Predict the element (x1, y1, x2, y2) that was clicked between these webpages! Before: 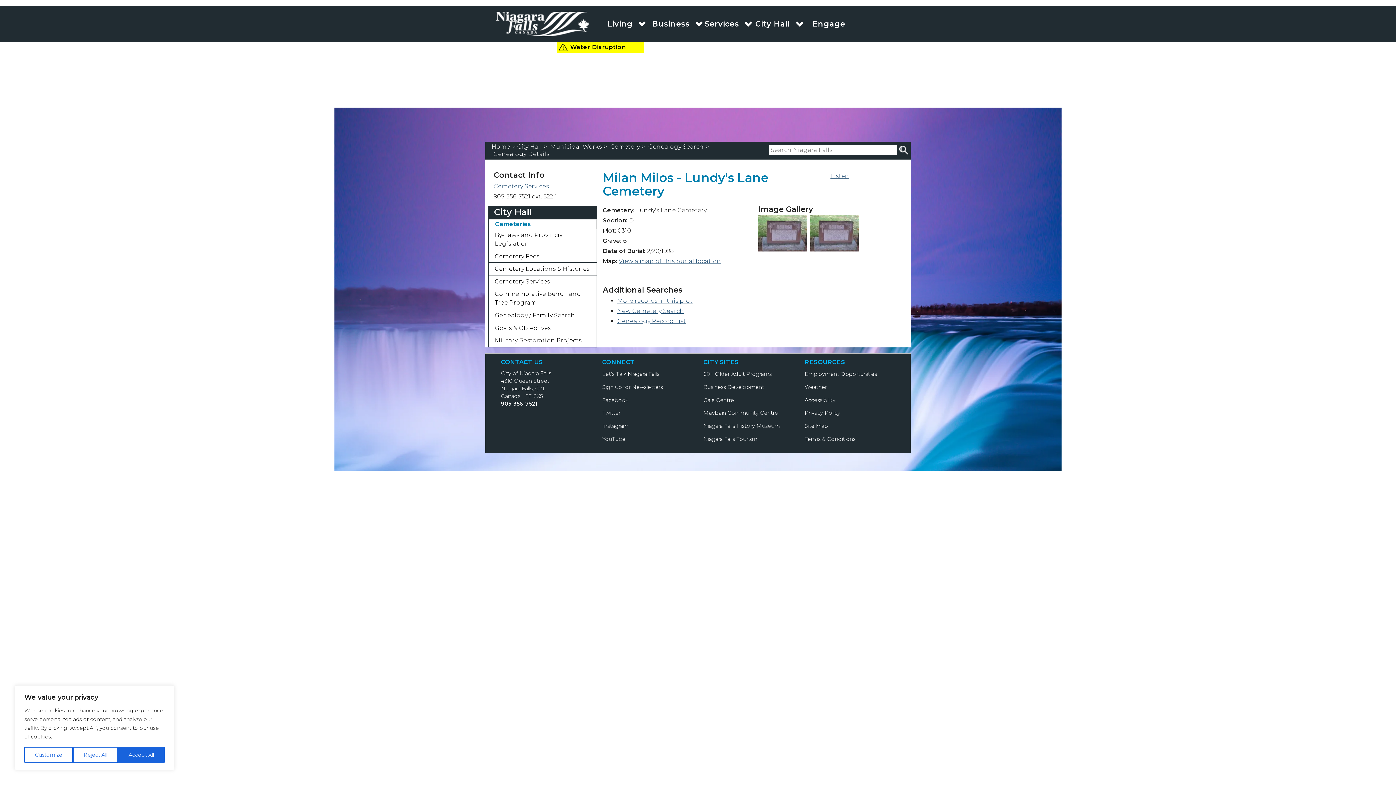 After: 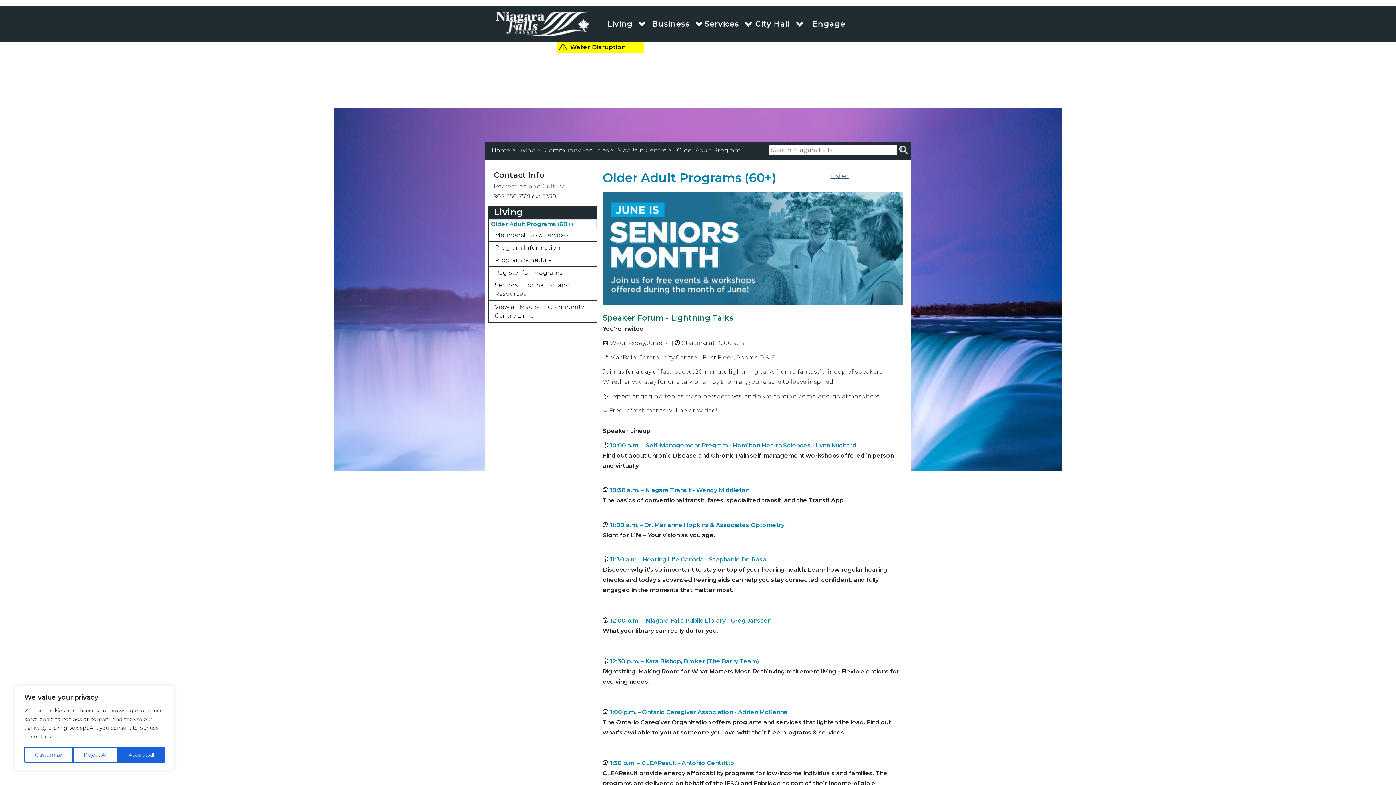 Action: label: 60+ Older Adult Programs bbox: (703, 370, 772, 377)